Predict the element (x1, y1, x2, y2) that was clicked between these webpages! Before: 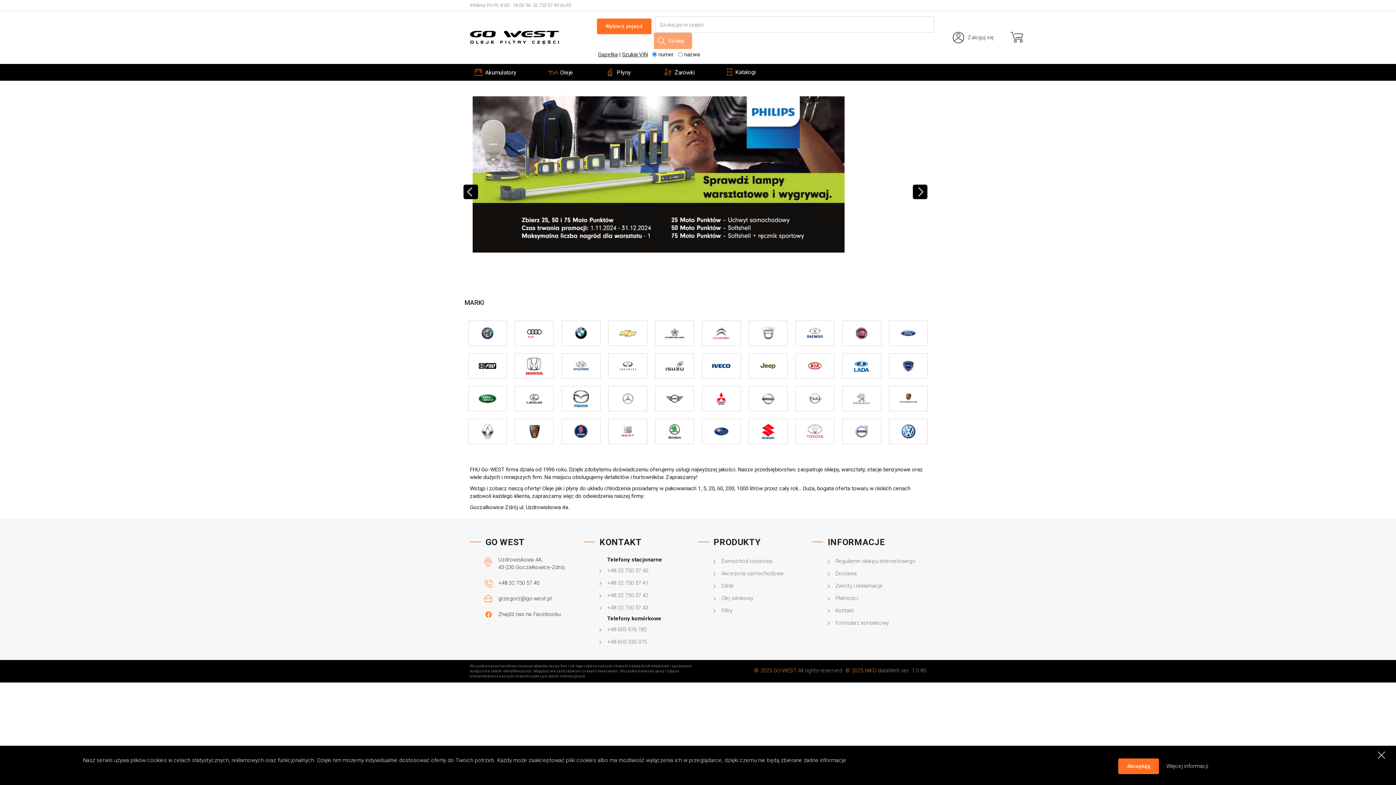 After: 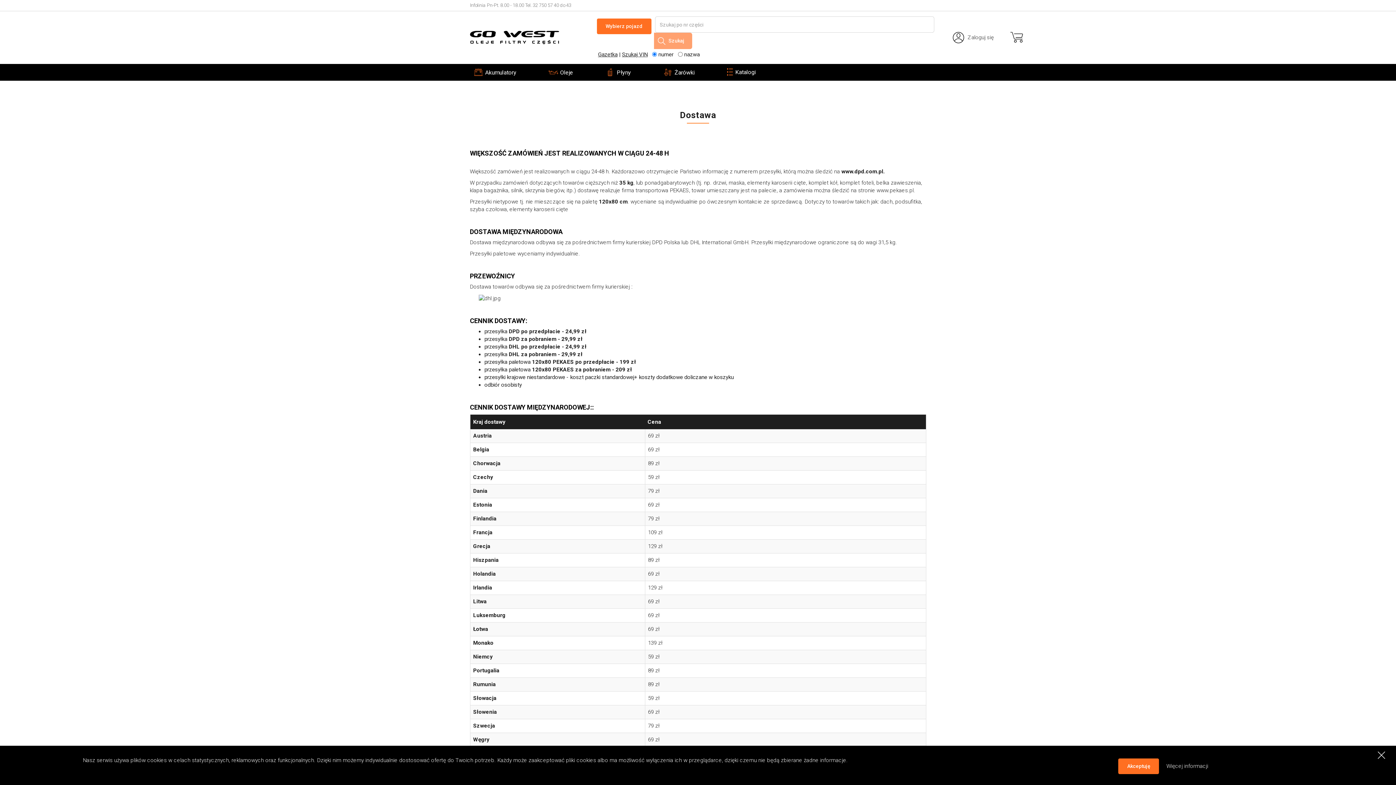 Action: bbox: (835, 568, 926, 579) label: Dostawa